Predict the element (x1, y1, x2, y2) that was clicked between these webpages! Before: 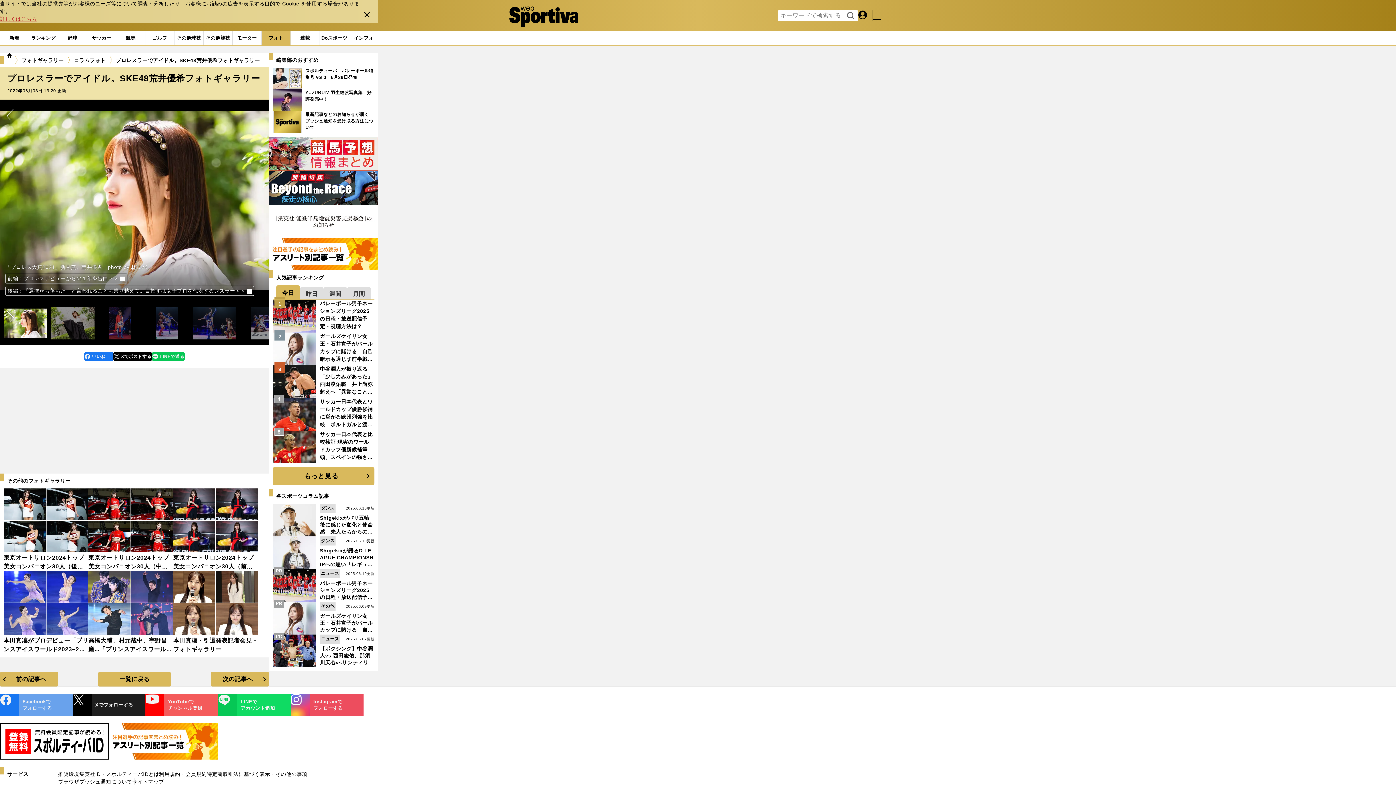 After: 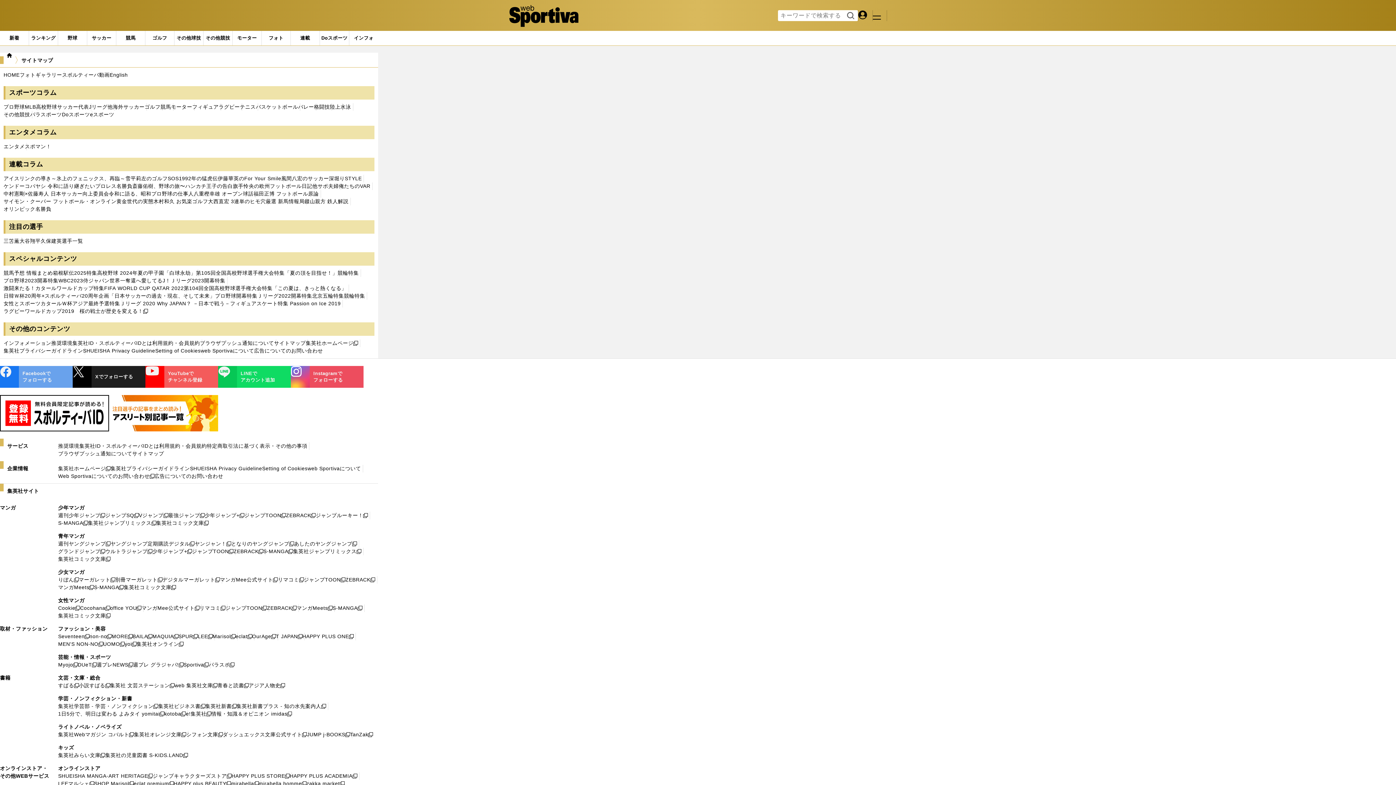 Action: label: サイトマップ bbox: (132, 778, 164, 786)